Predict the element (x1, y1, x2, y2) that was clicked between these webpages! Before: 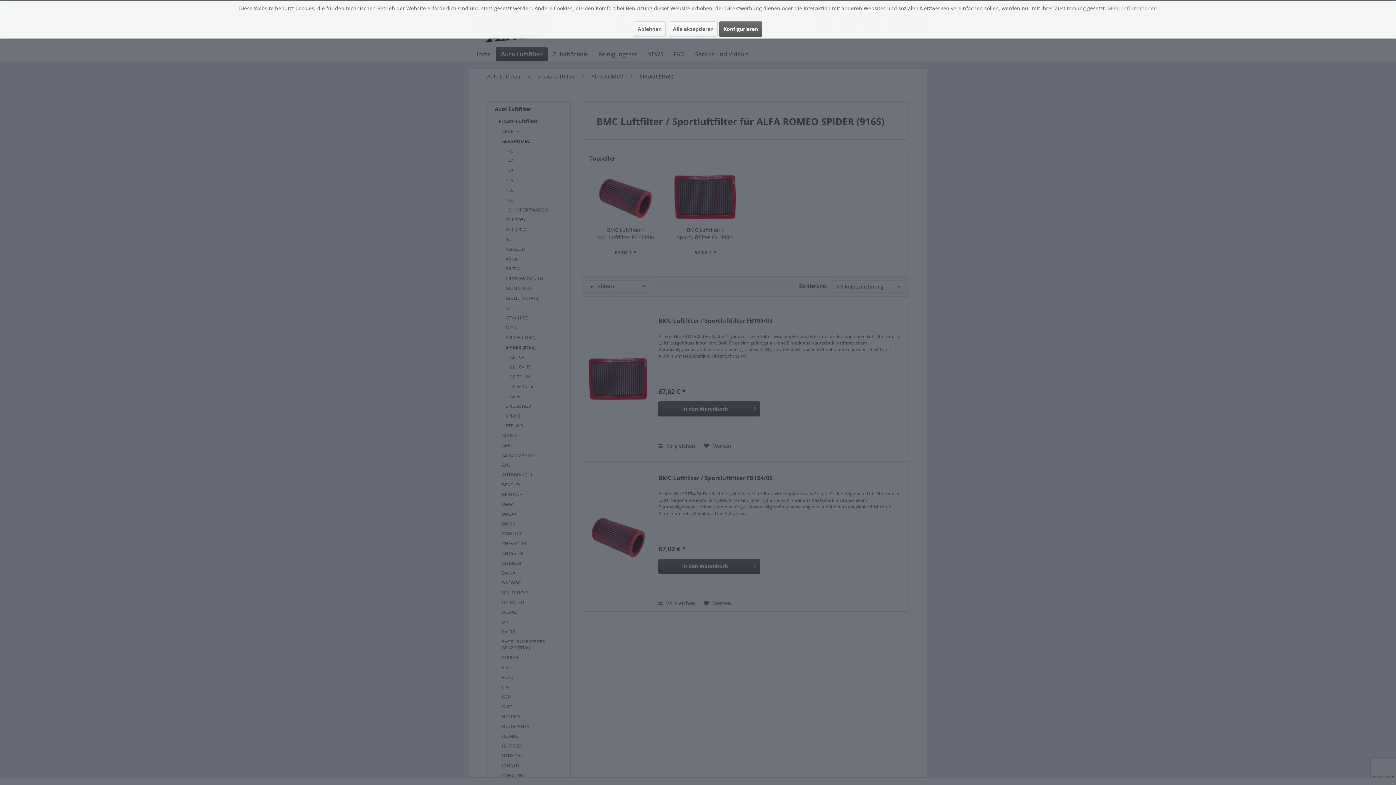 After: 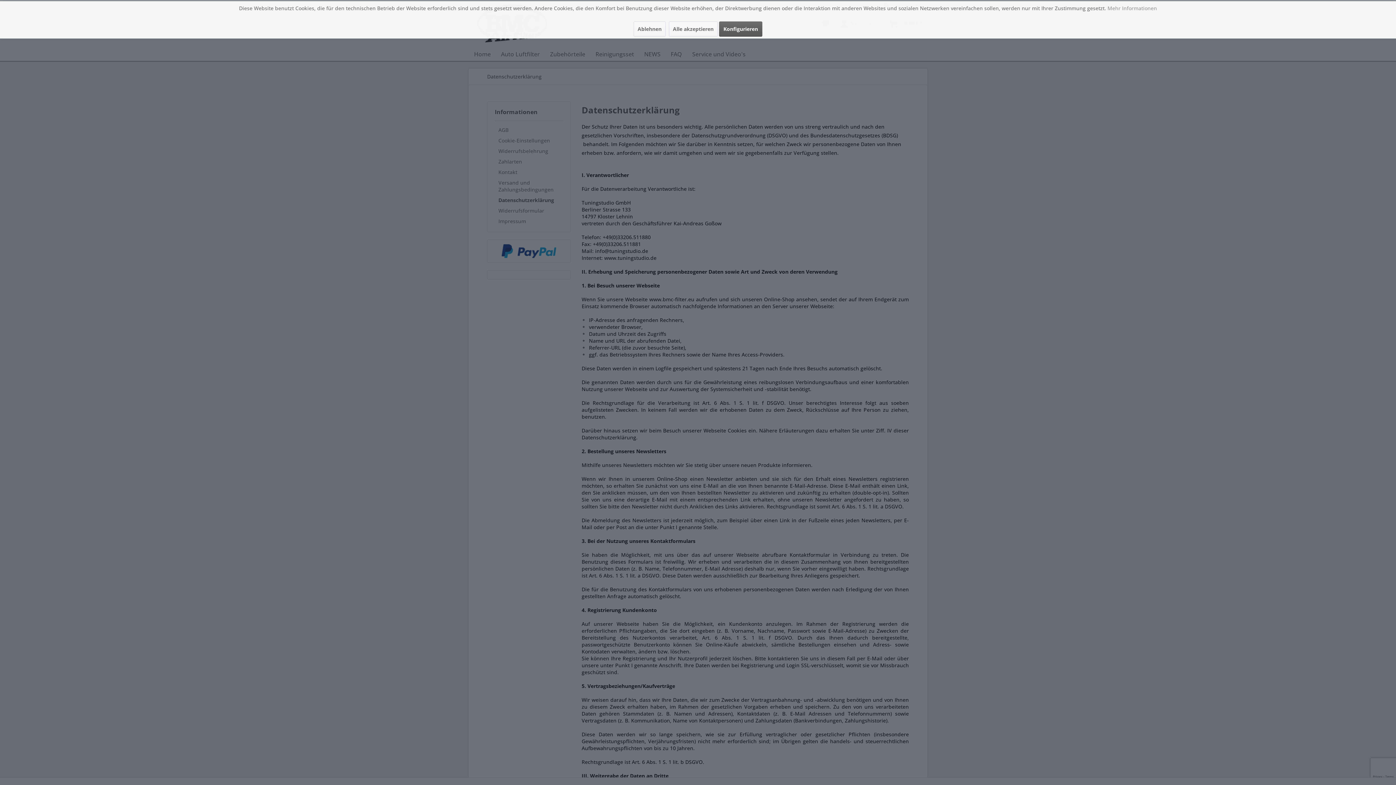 Action: bbox: (1107, 4, 1157, 11) label: Mehr Informationen